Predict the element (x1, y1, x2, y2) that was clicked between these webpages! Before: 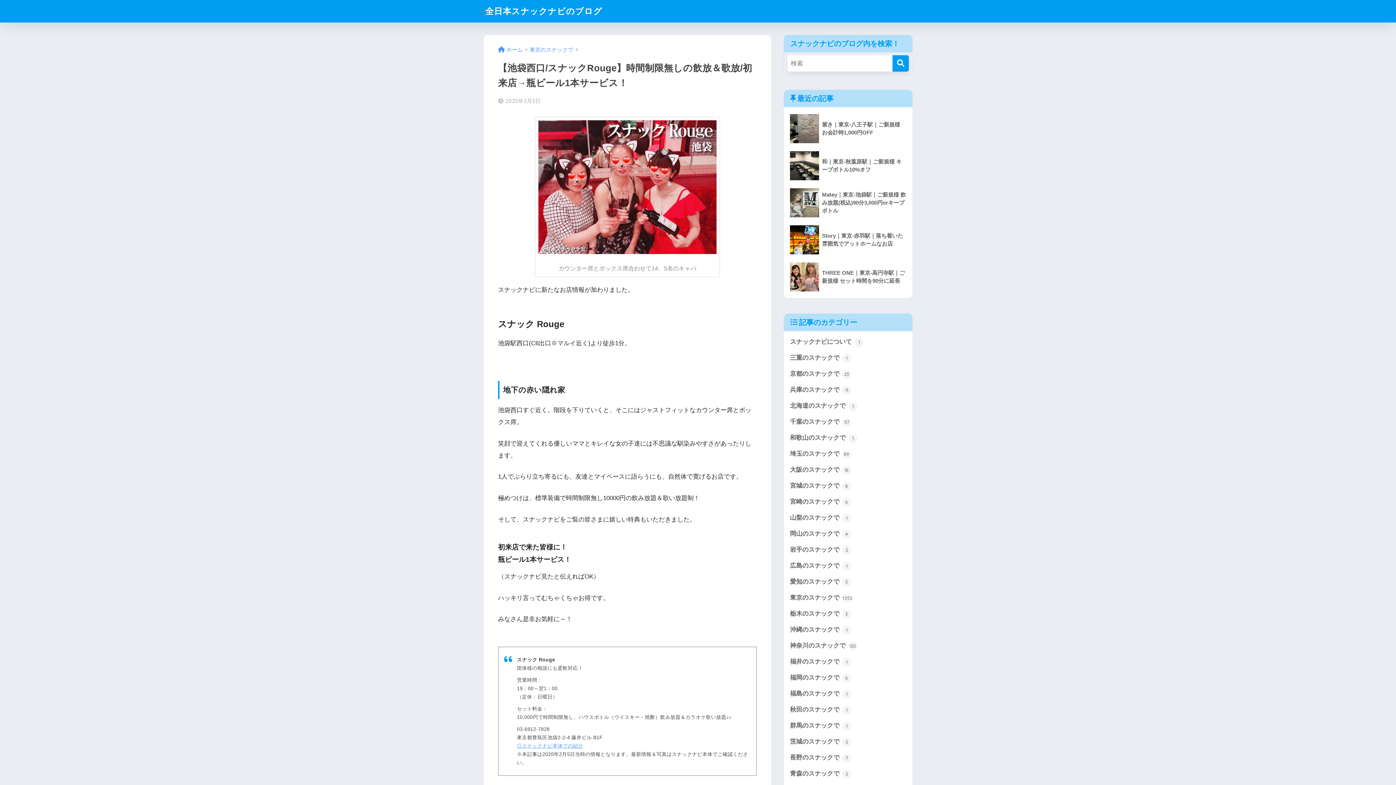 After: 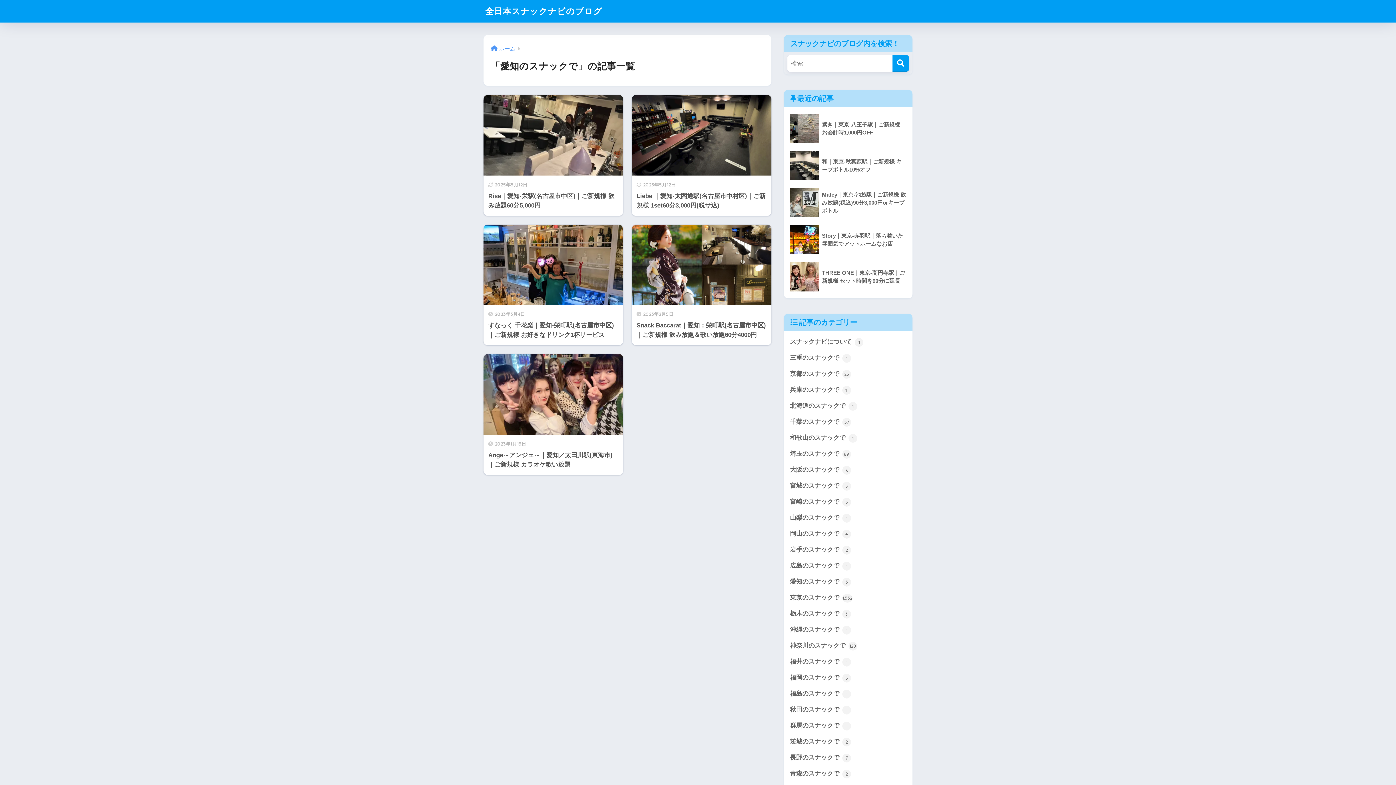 Action: label: 愛知のスナックで 5 bbox: (787, 574, 909, 590)